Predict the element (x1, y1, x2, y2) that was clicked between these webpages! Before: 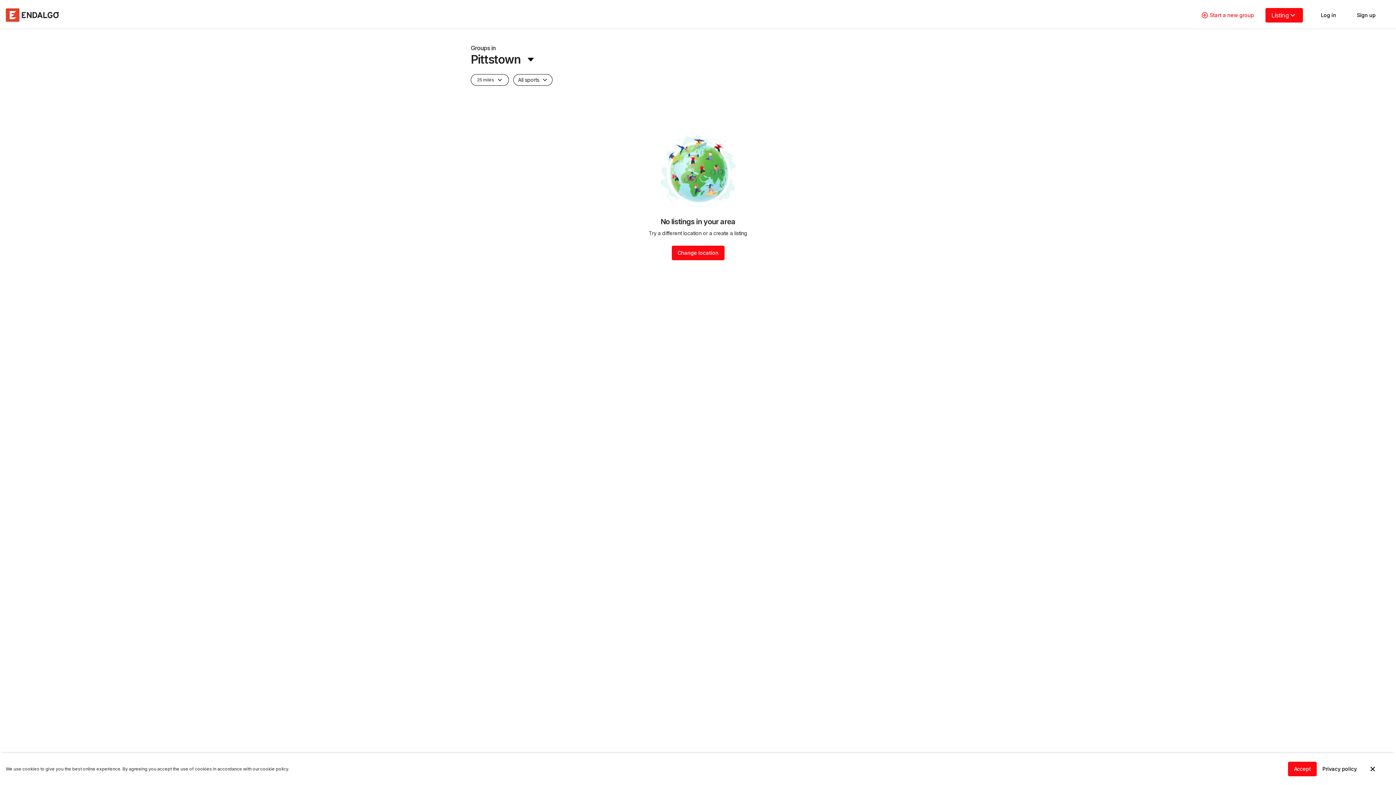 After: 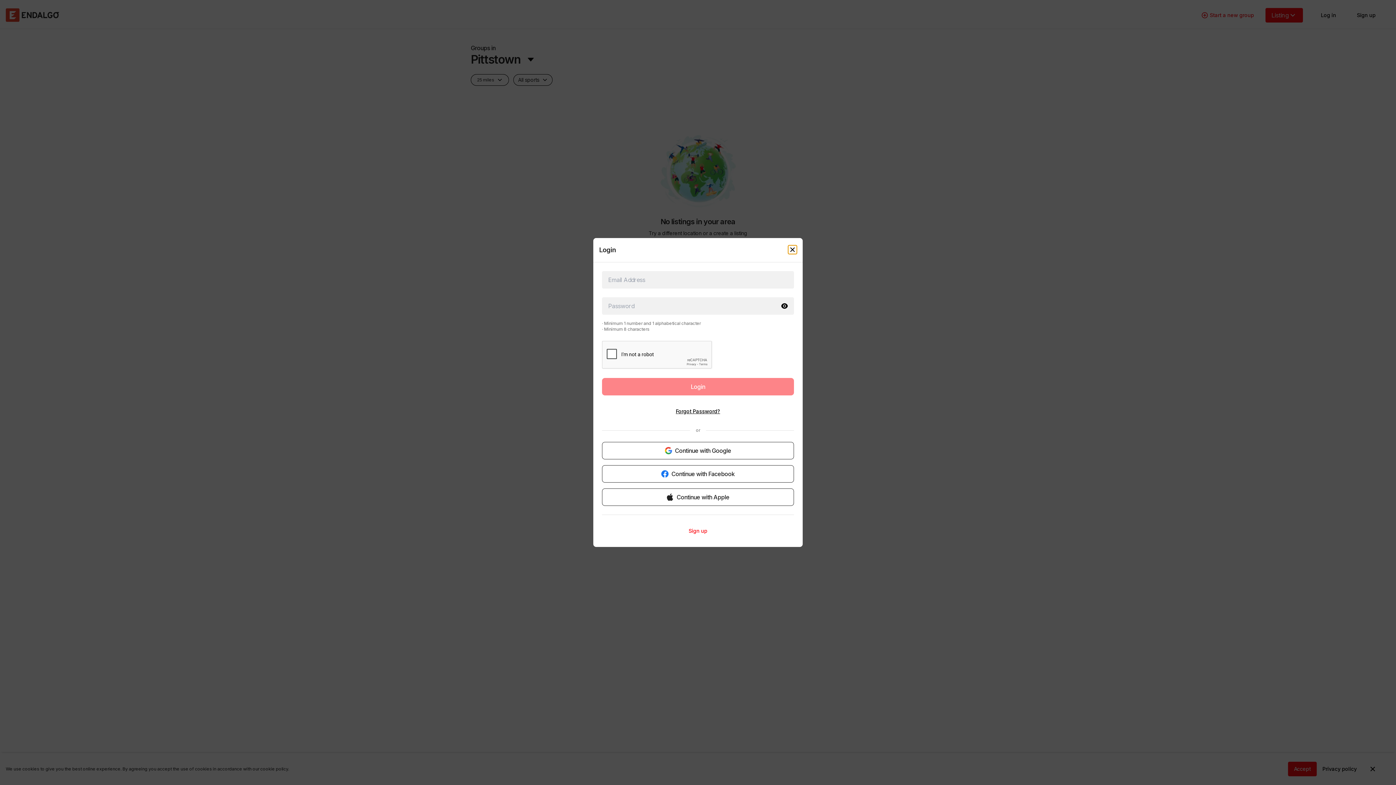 Action: bbox: (1315, 7, 1342, 22) label: Log in